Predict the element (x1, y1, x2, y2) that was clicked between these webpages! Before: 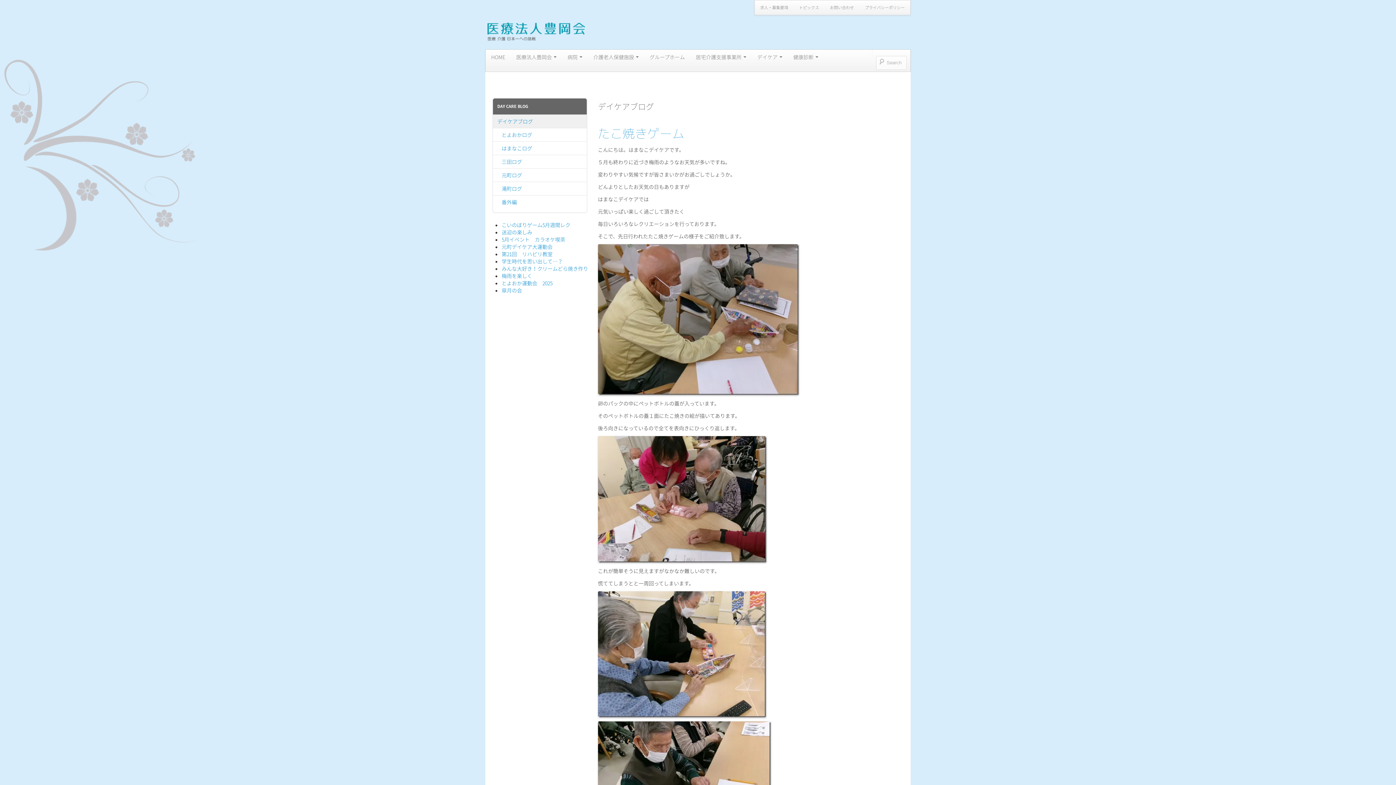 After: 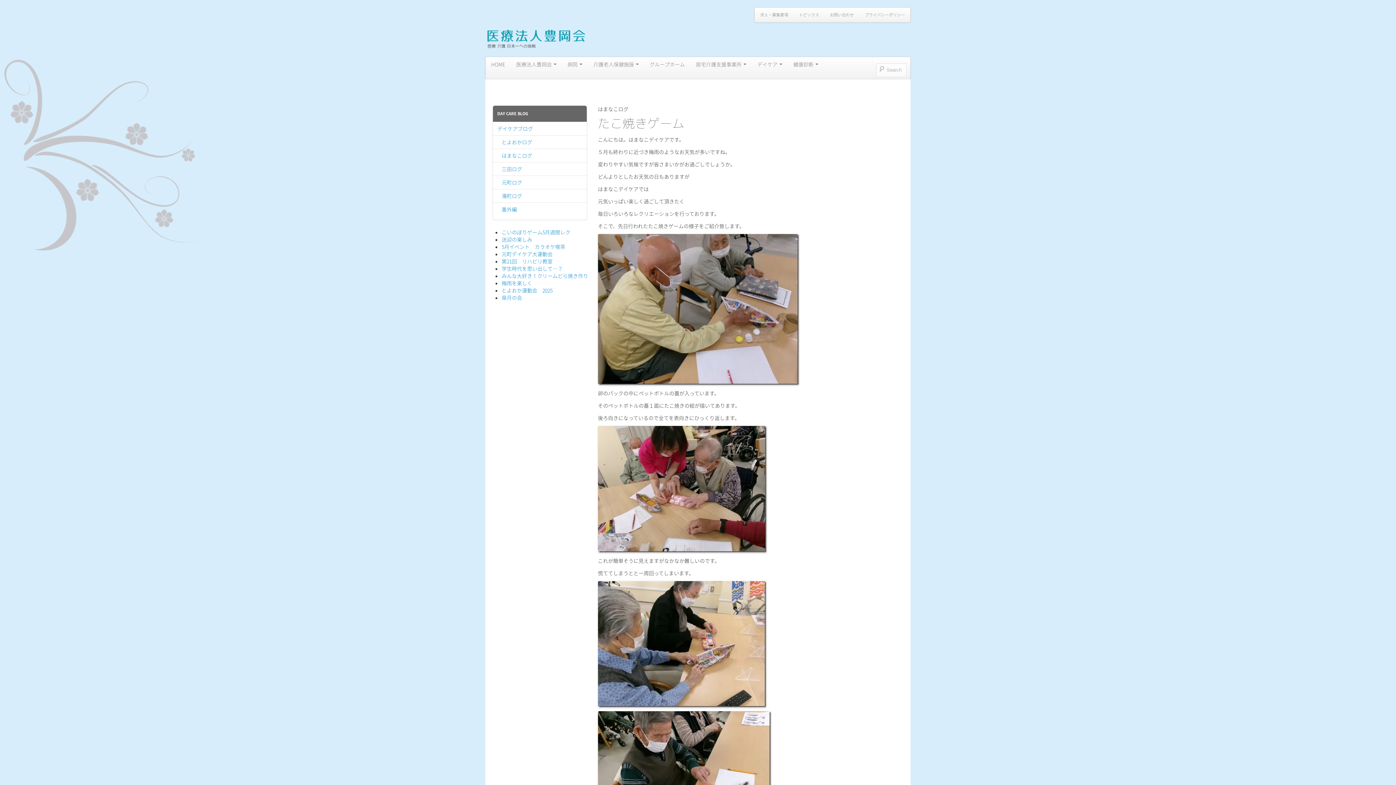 Action: label: たこ焼きゲーム bbox: (598, 125, 684, 142)